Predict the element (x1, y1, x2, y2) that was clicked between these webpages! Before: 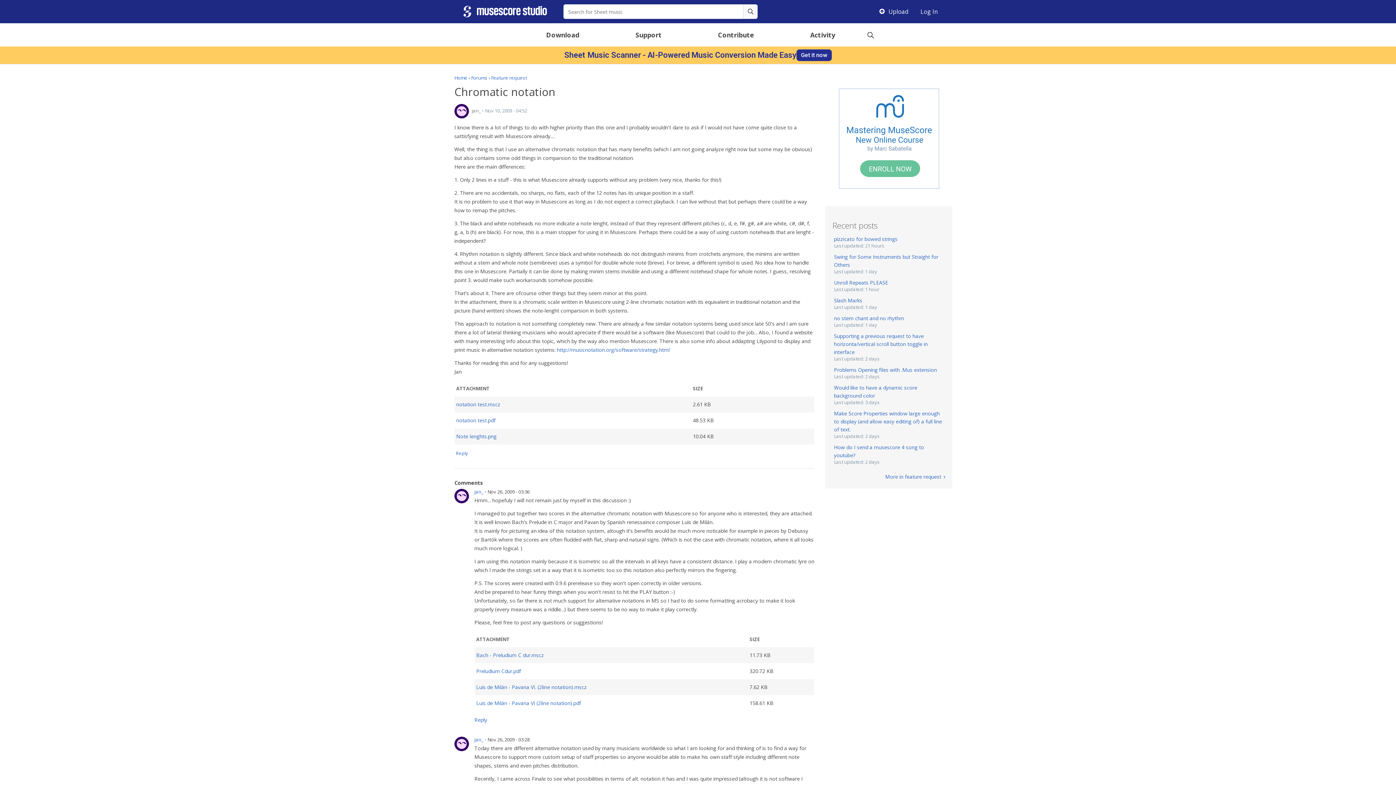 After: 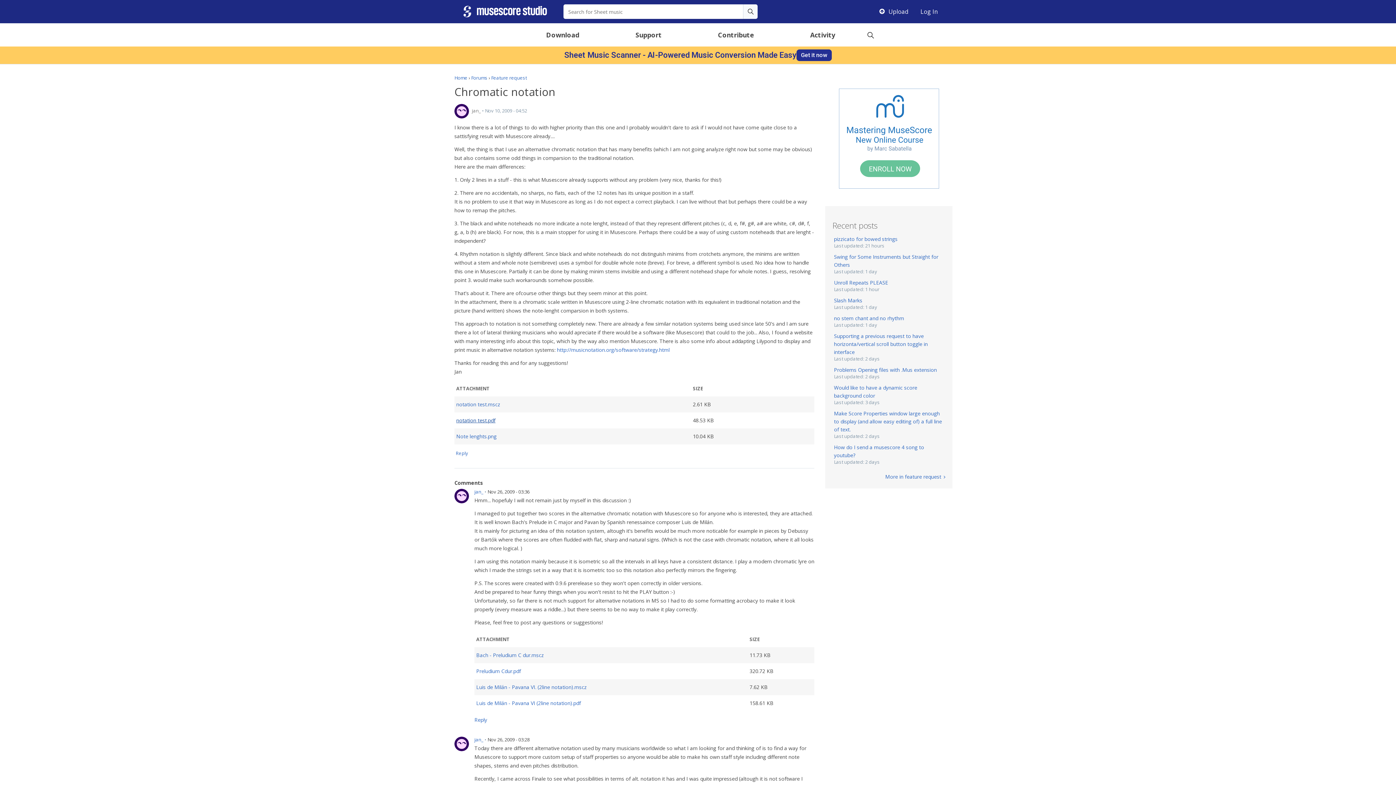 Action: label: notation test.pdf bbox: (456, 417, 495, 424)